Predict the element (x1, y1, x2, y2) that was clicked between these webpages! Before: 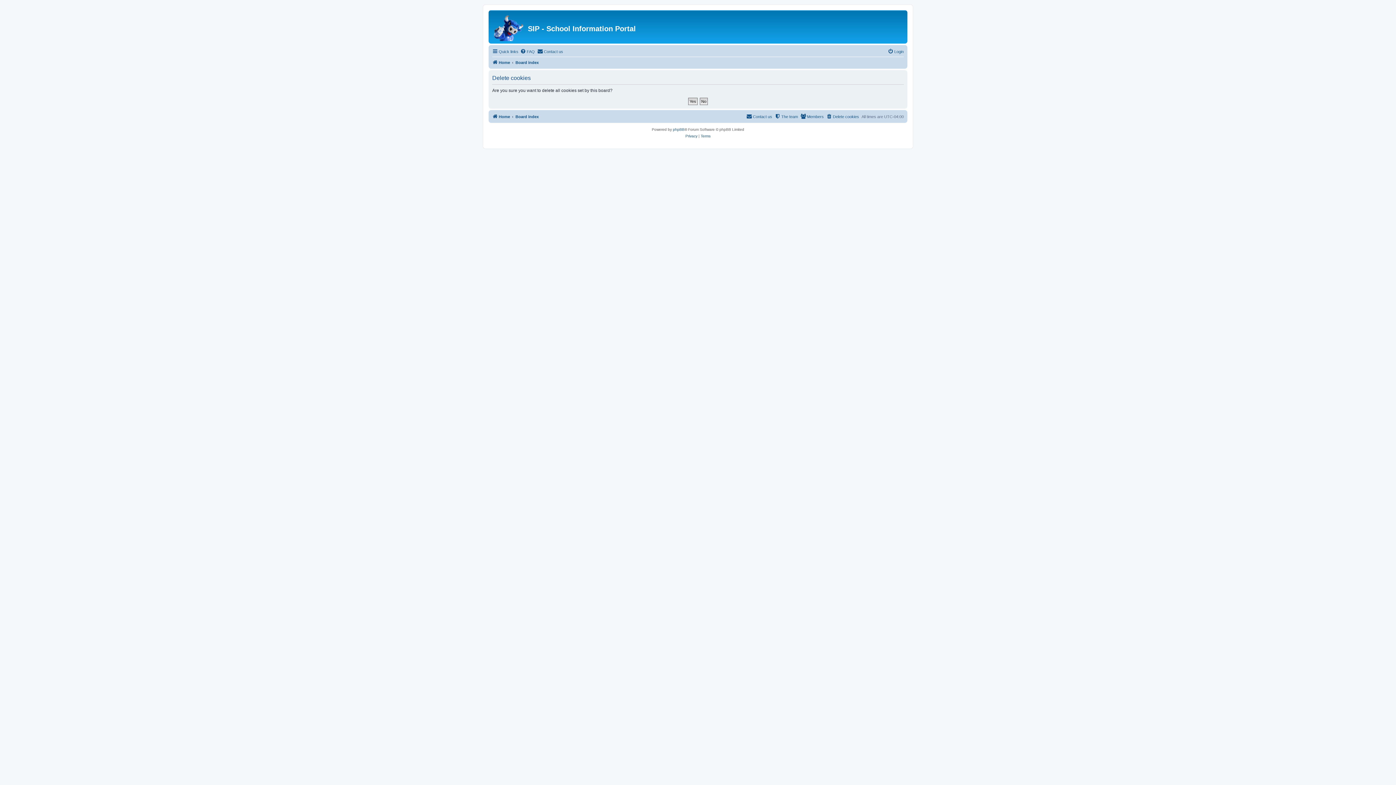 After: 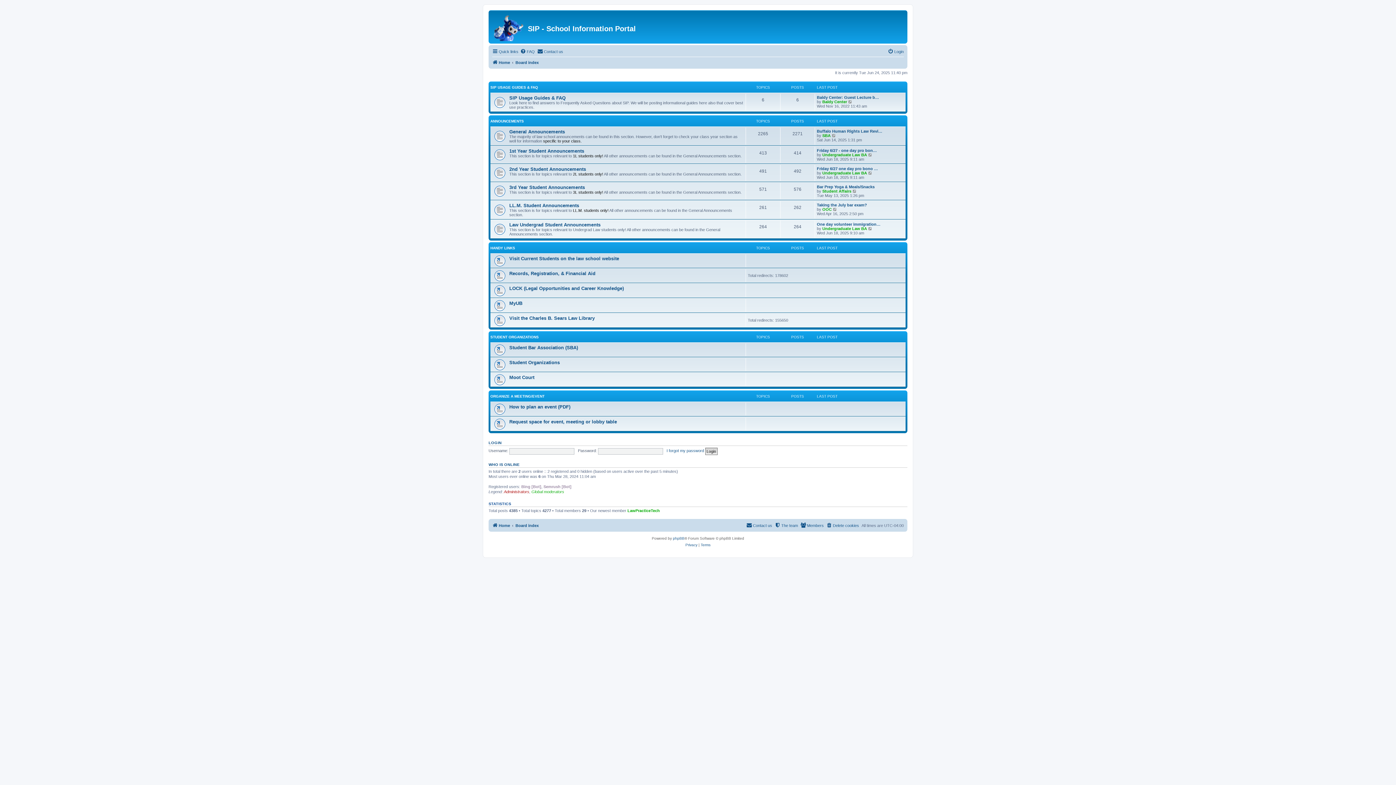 Action: bbox: (492, 58, 510, 66) label: Home